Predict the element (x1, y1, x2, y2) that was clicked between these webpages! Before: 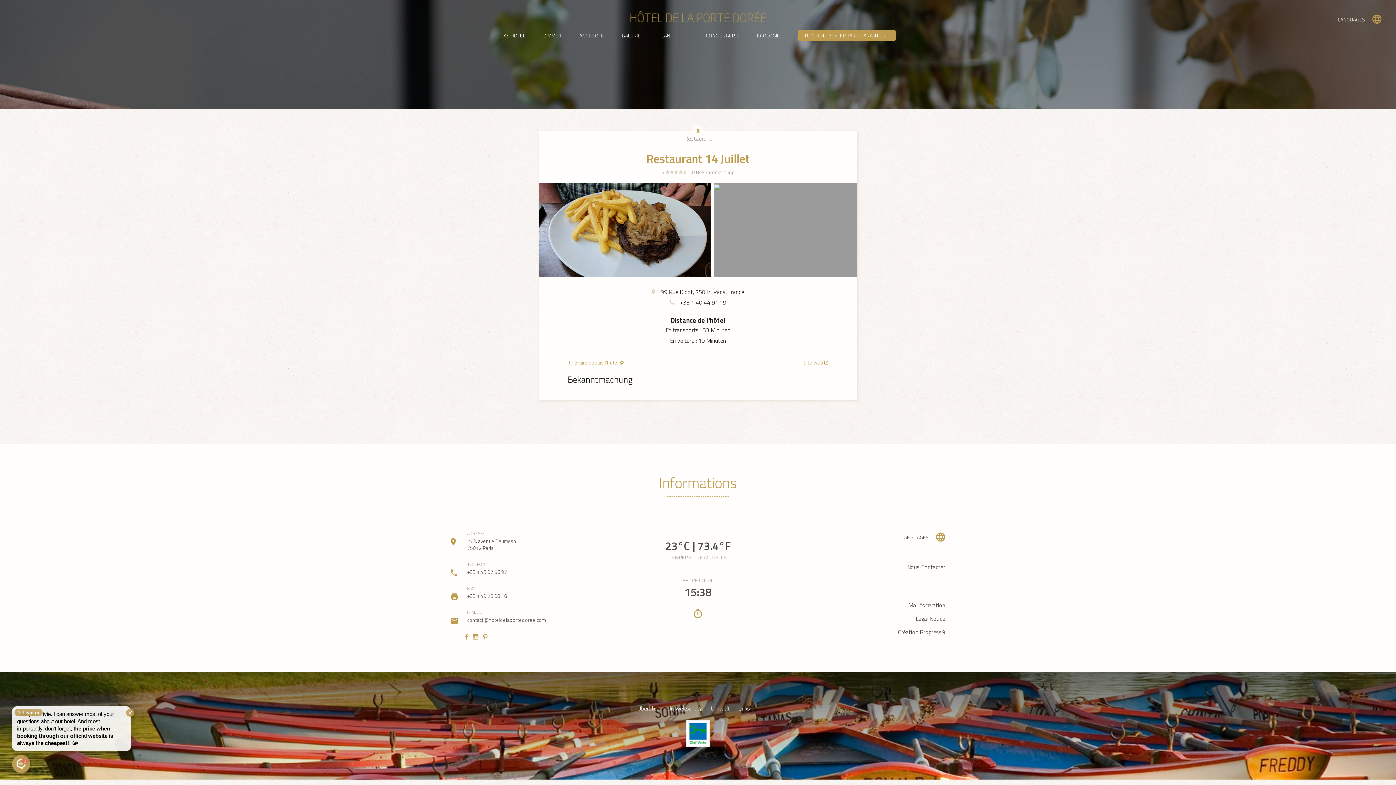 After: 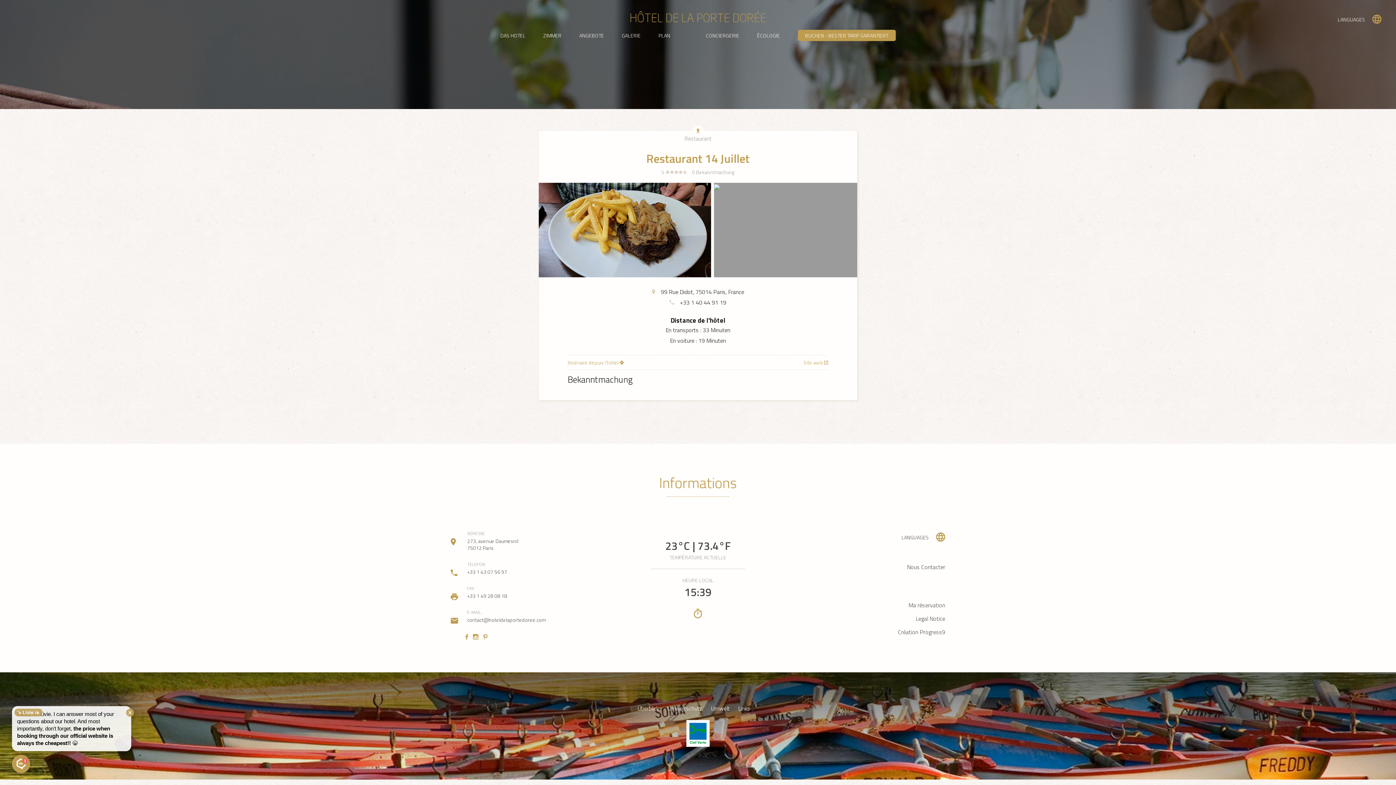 Action: bbox: (714, 182, 719, 190)